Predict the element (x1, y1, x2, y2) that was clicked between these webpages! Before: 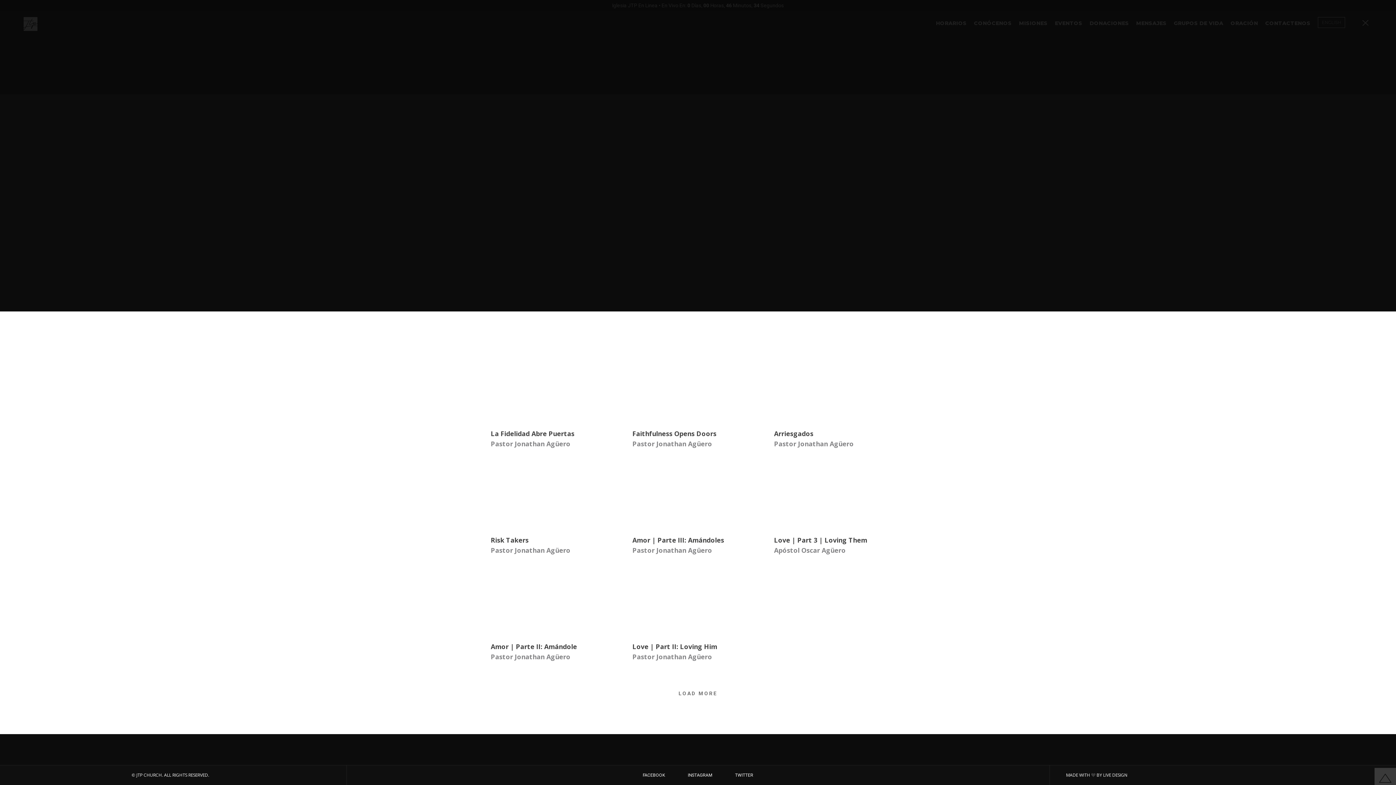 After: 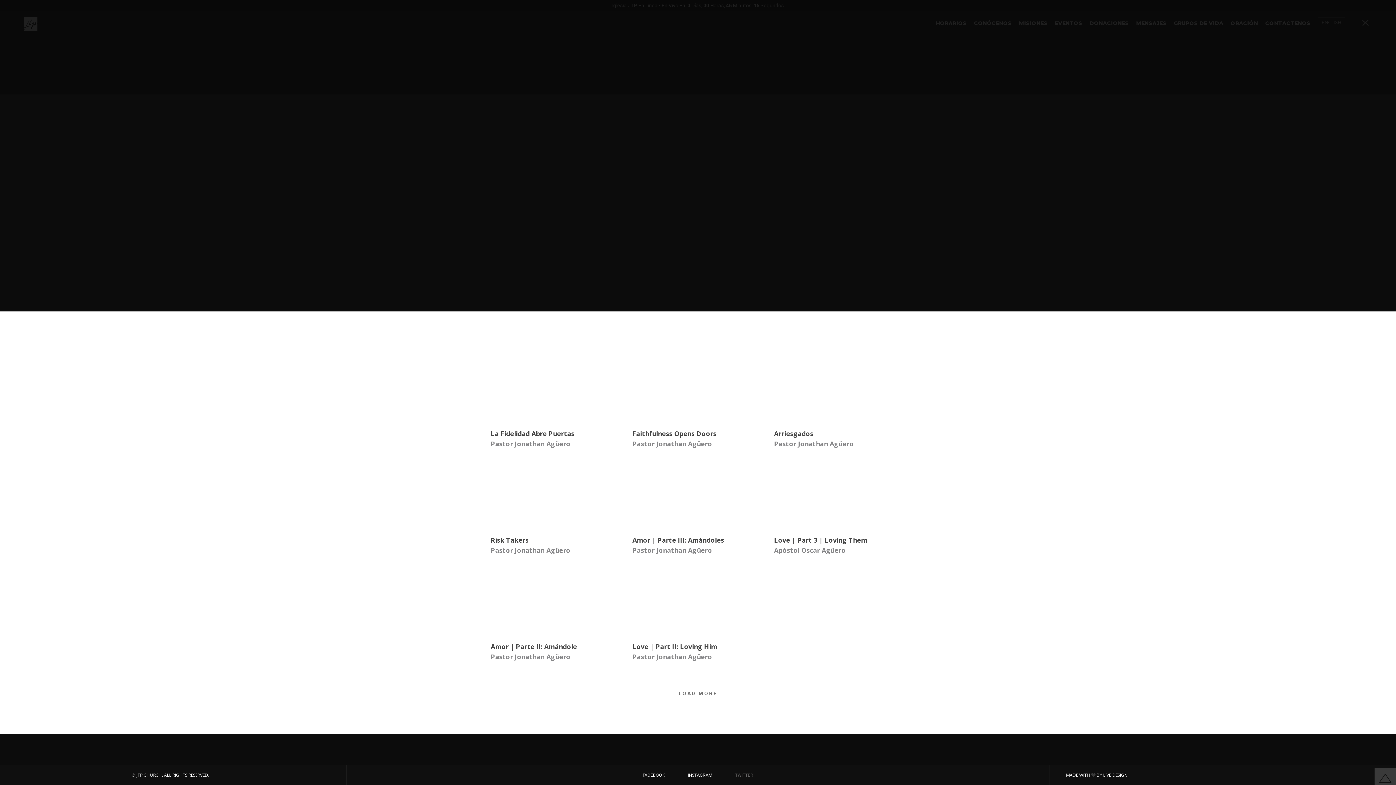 Action: label: TWITTER bbox: (724, 765, 764, 785)